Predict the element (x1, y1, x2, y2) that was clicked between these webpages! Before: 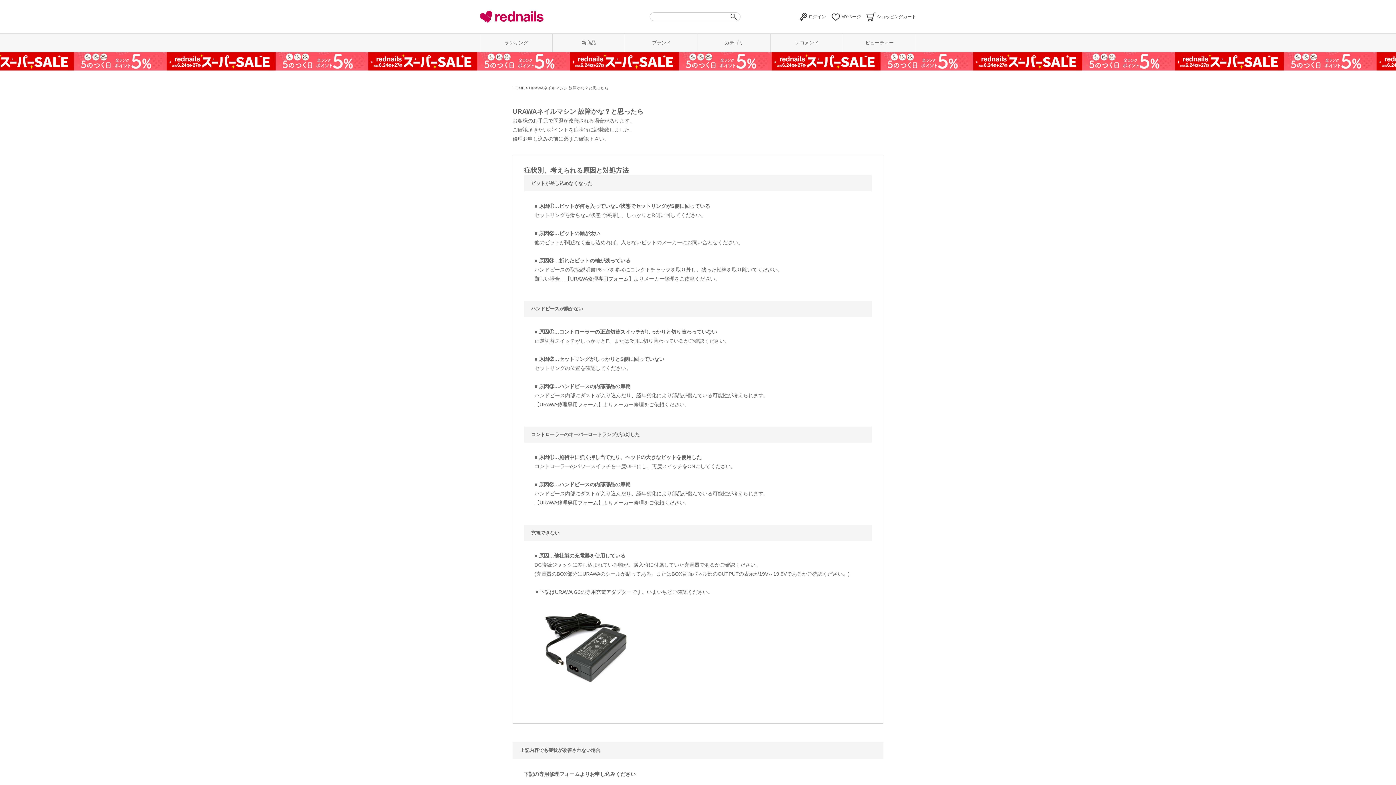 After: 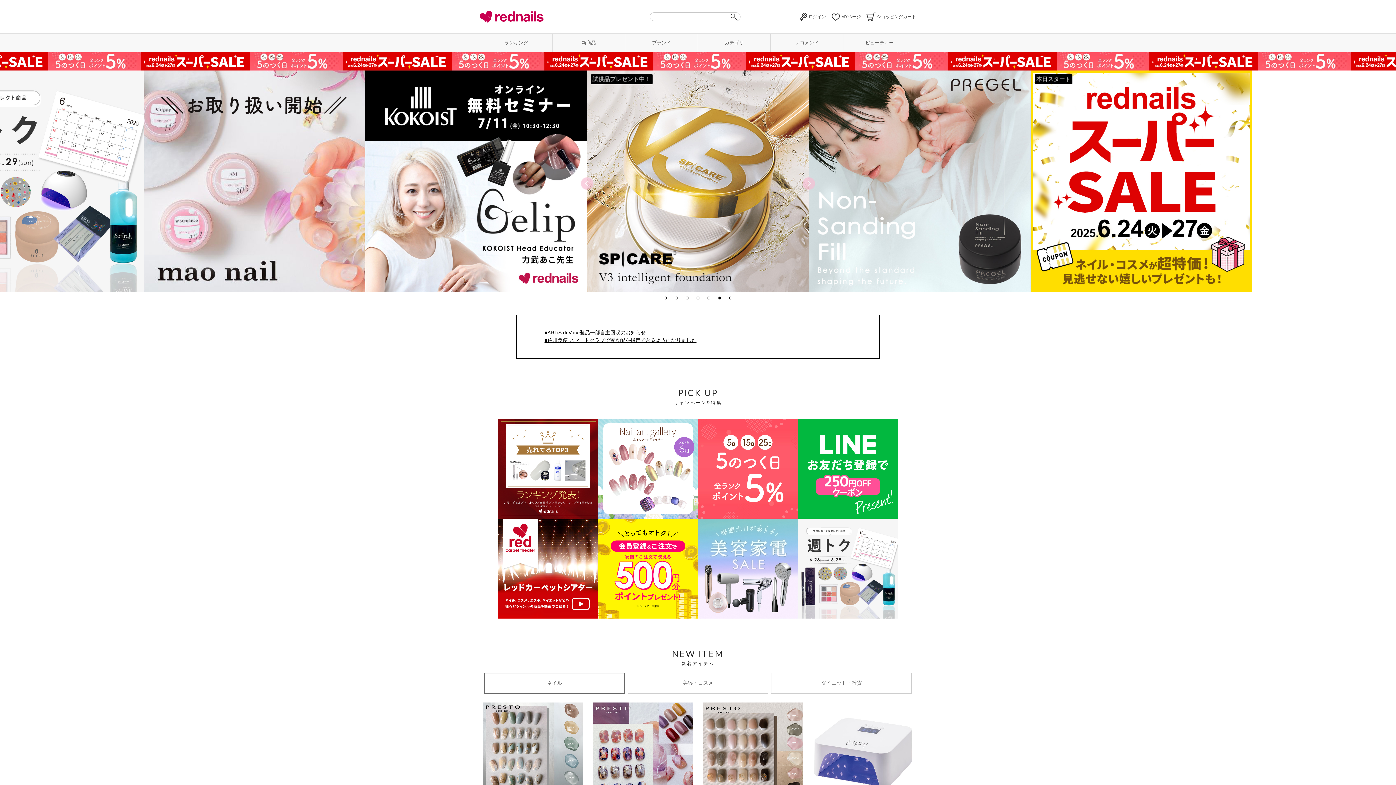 Action: label: HOME bbox: (512, 85, 524, 90)